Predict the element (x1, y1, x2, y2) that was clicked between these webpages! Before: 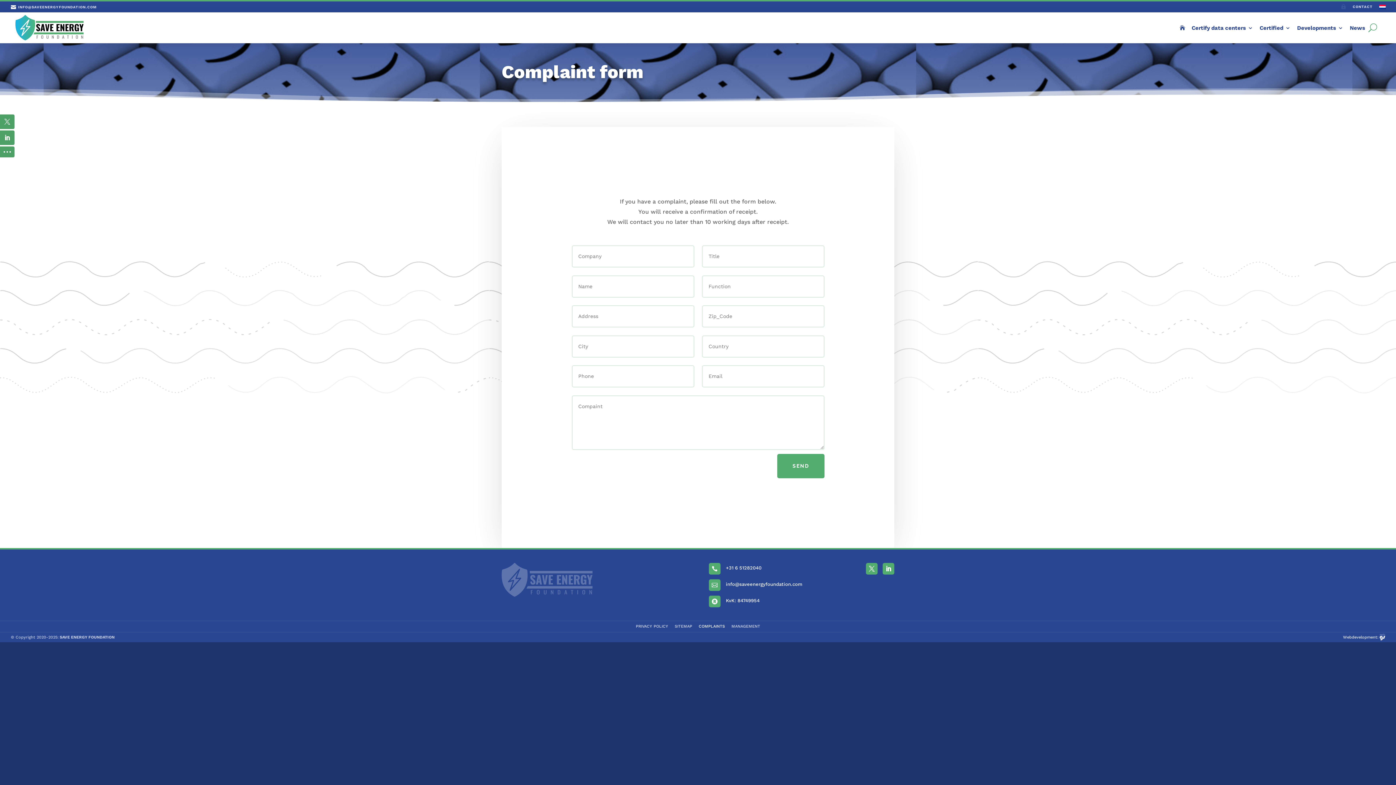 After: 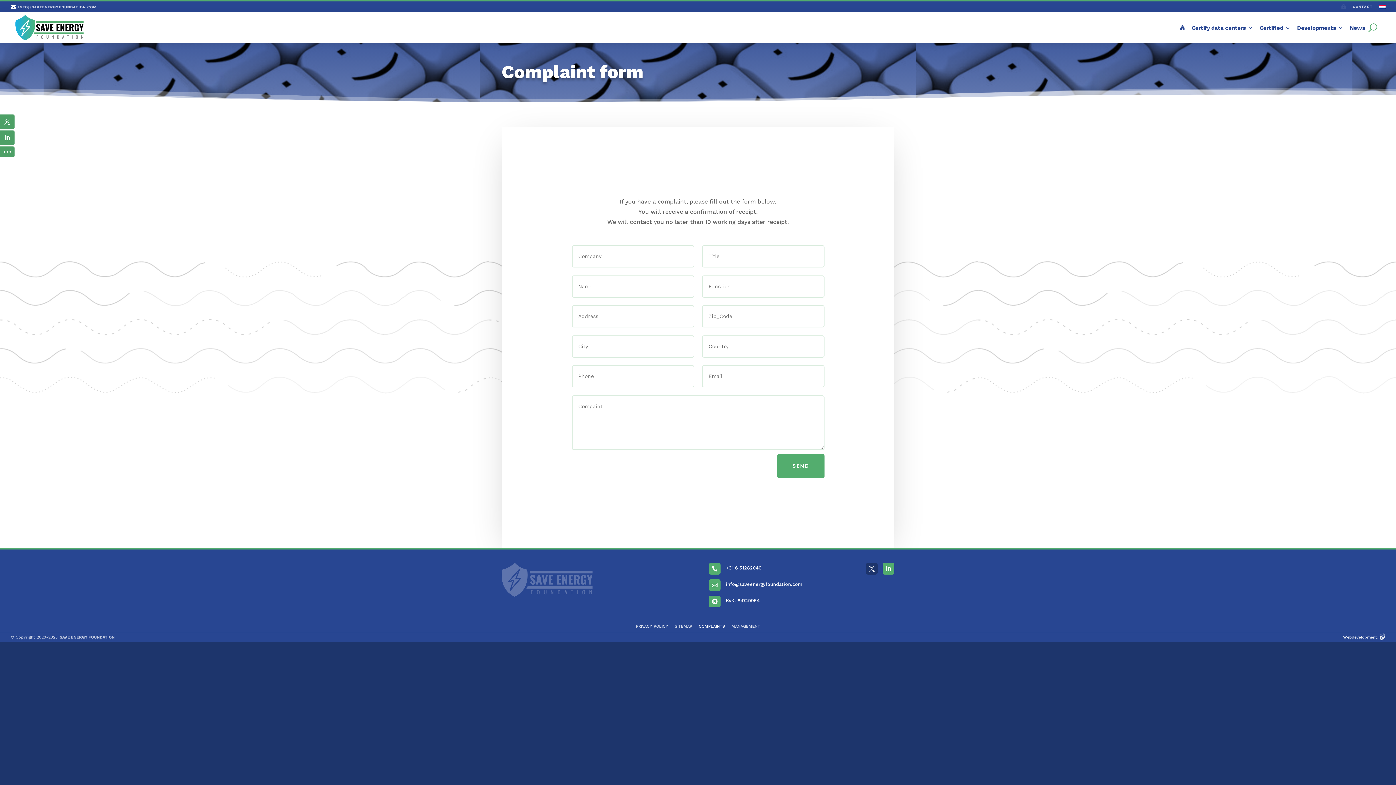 Action: bbox: (866, 563, 877, 574)